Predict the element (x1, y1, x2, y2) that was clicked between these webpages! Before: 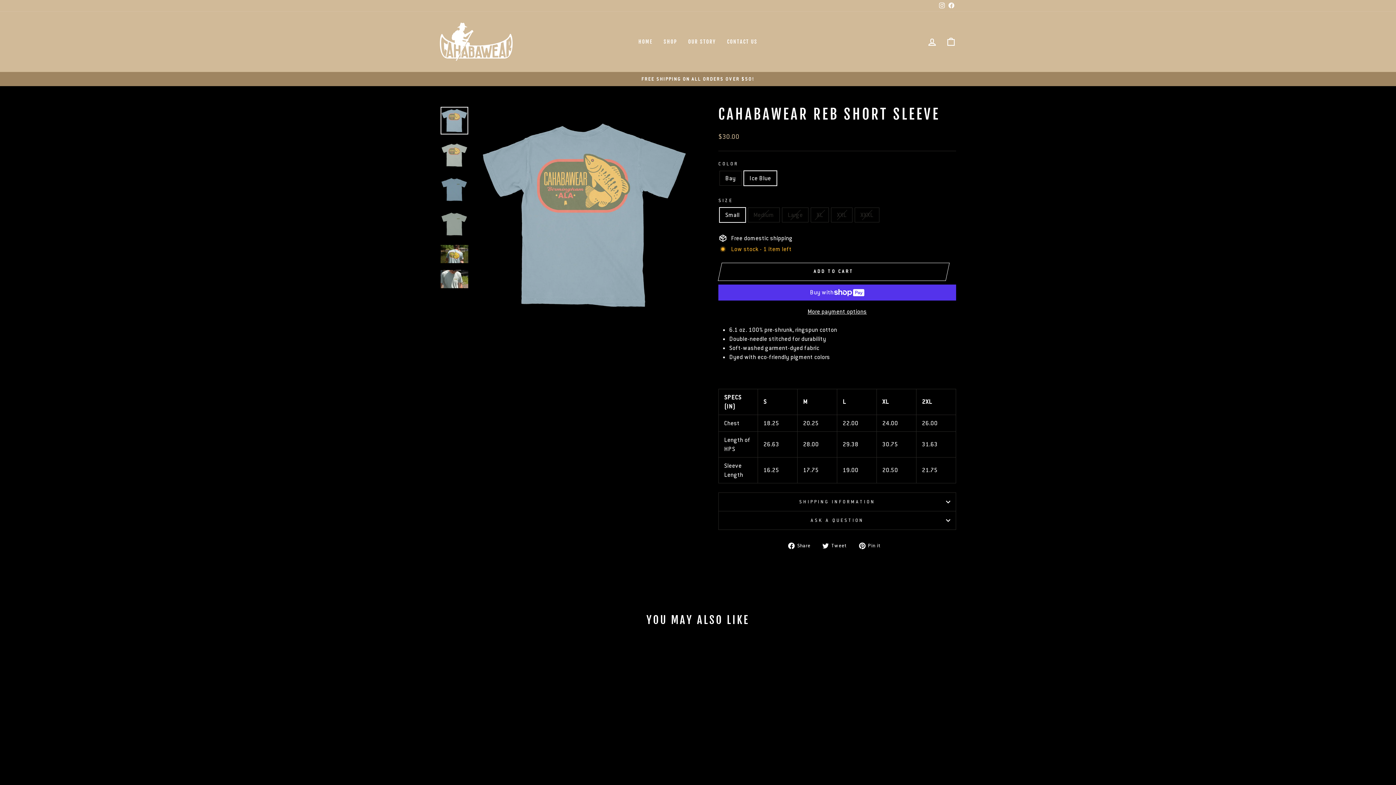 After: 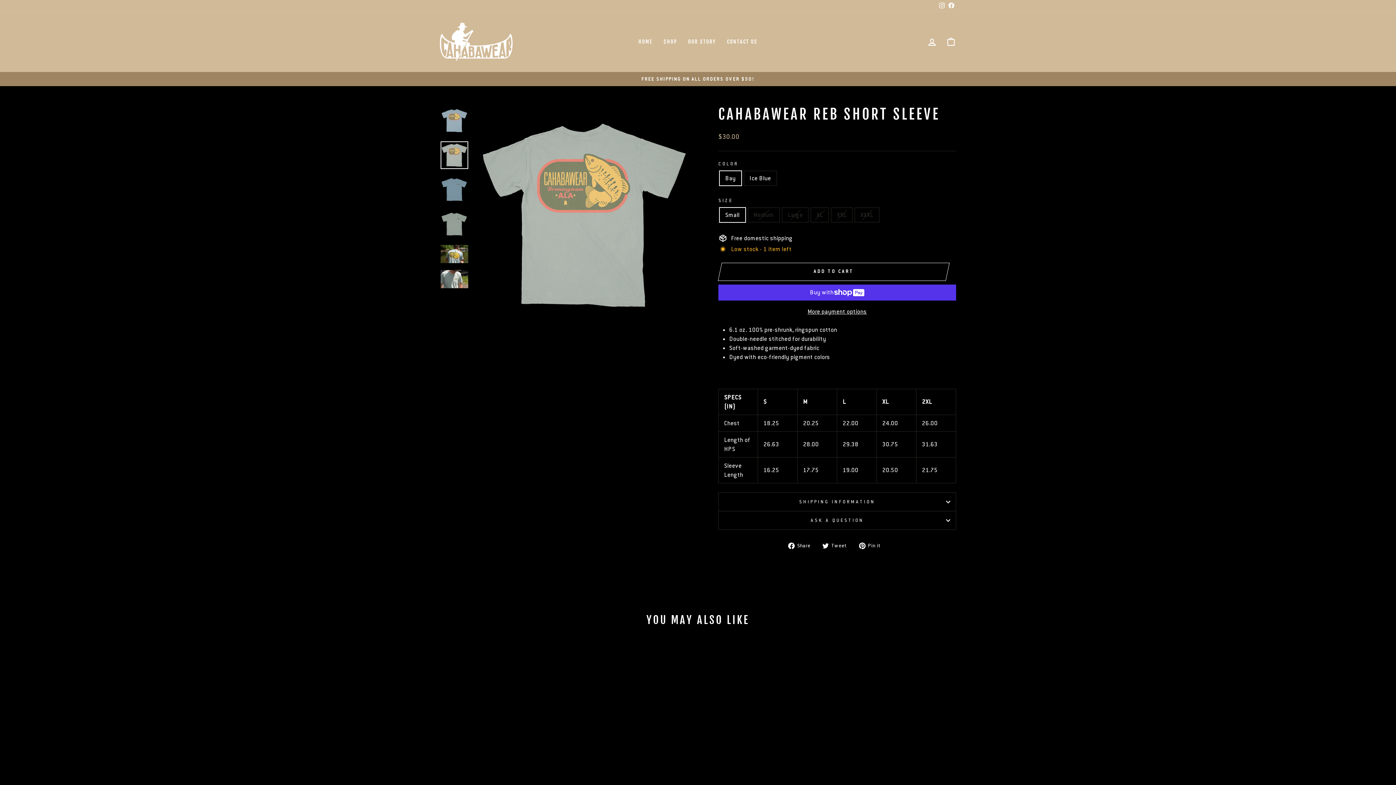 Action: bbox: (440, 644, 563, 788) label: Quick view
CAHABAWEAR REB SHORT SLEEVE
$30.00